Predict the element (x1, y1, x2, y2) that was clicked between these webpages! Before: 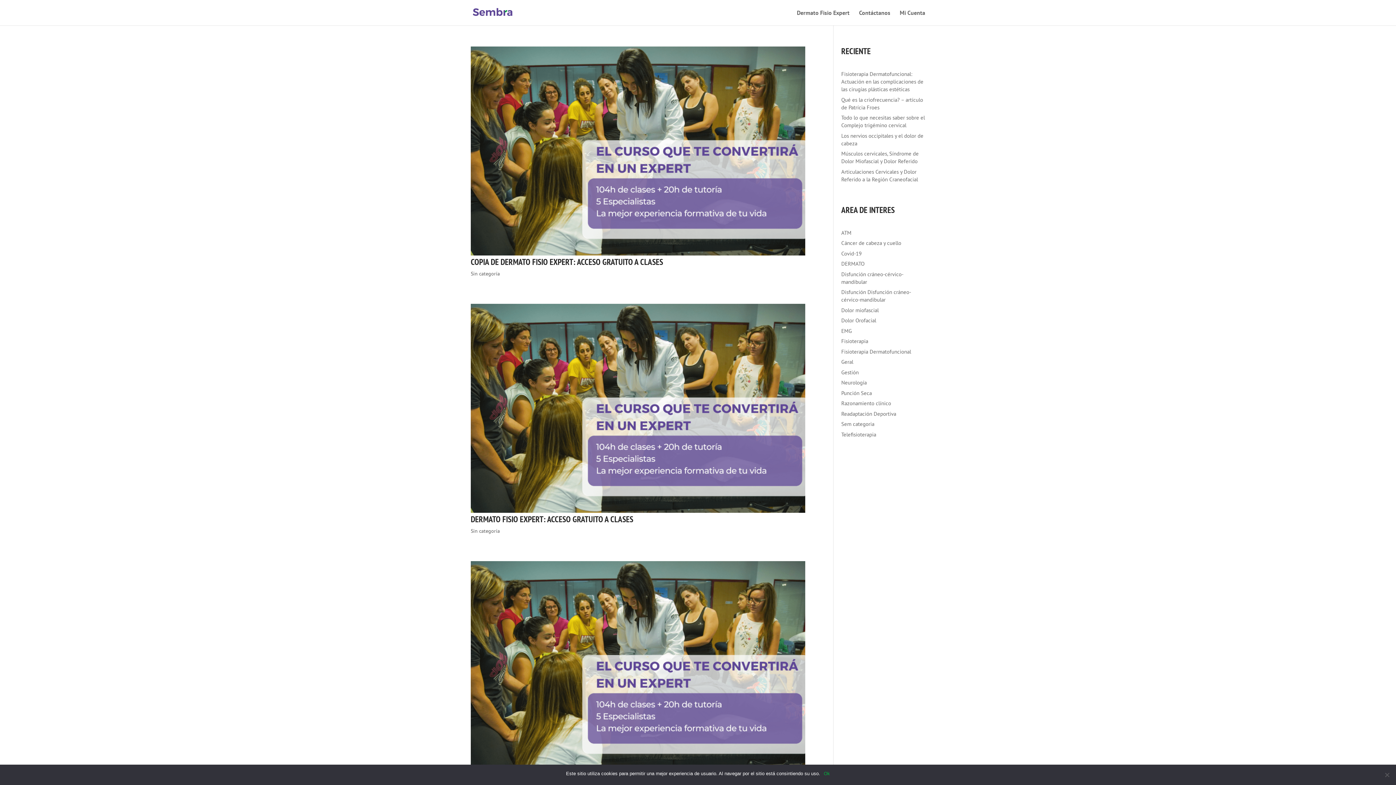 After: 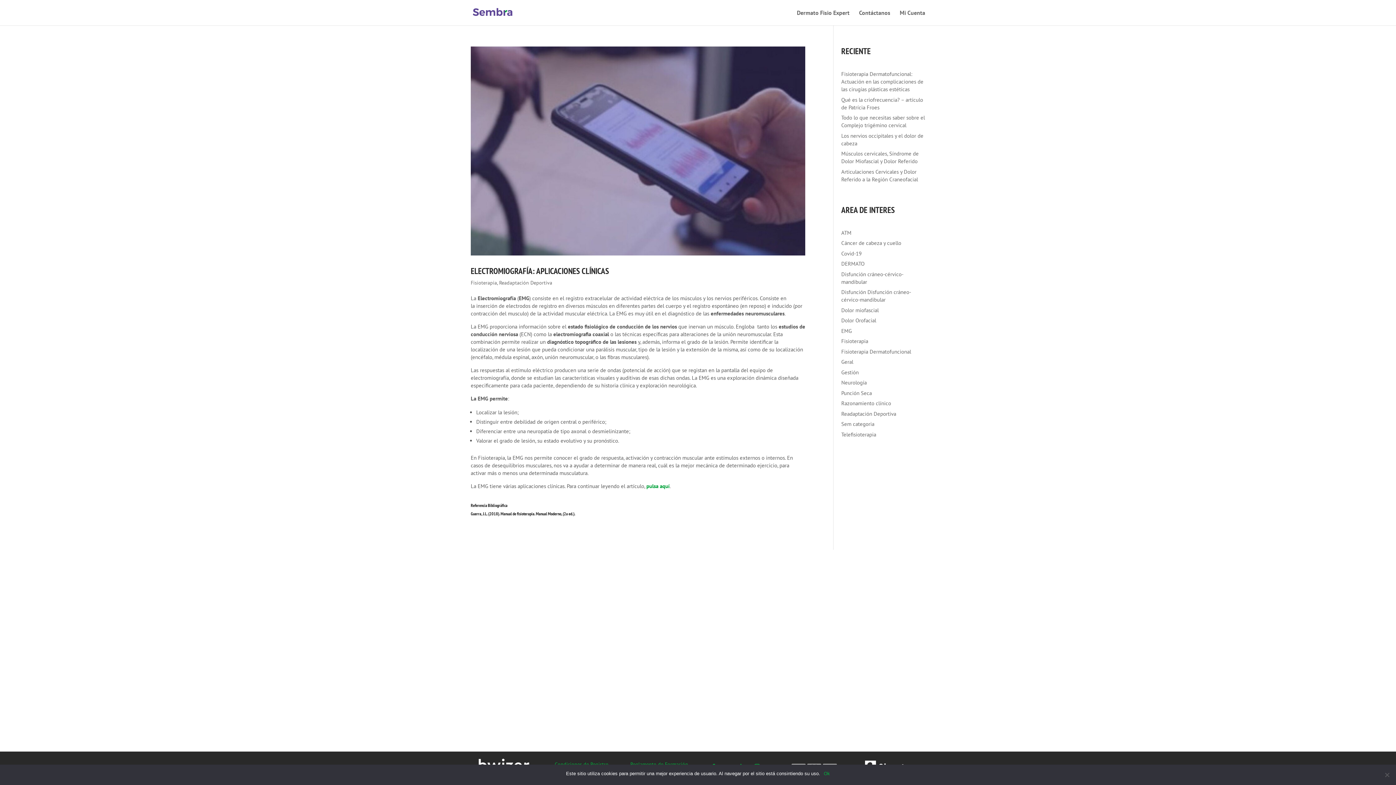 Action: label: Readaptación Deportiva bbox: (841, 410, 896, 417)